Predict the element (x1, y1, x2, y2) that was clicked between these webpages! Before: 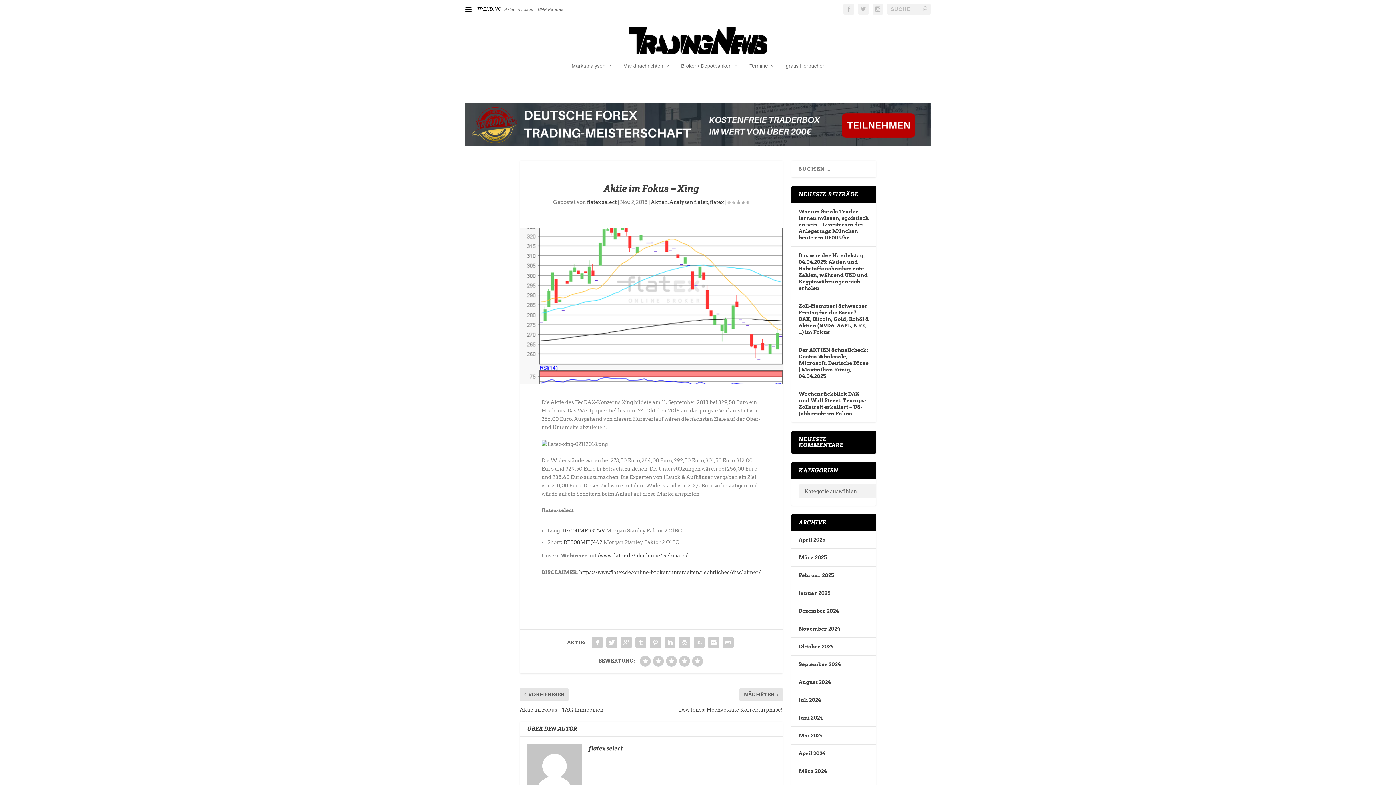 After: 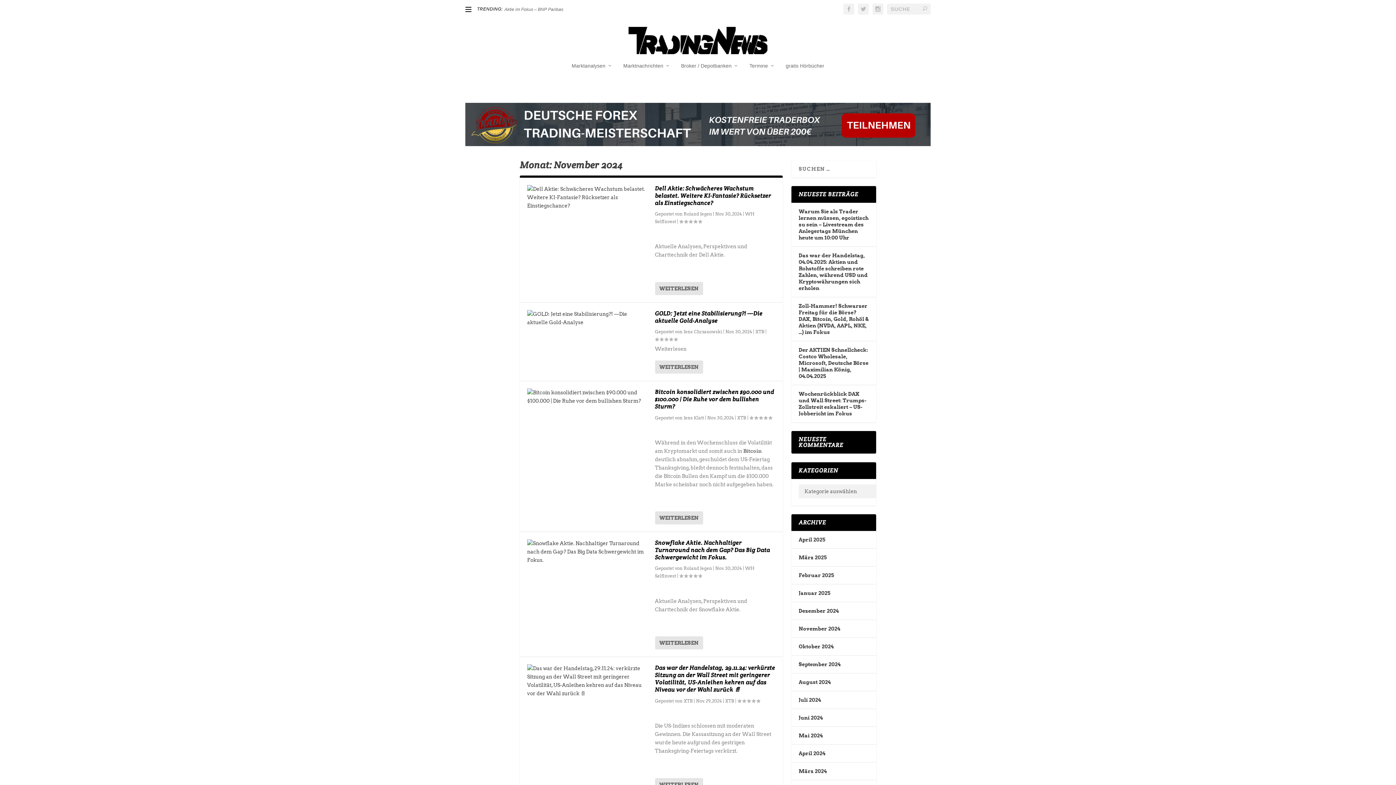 Action: bbox: (798, 626, 840, 631) label: November 2024